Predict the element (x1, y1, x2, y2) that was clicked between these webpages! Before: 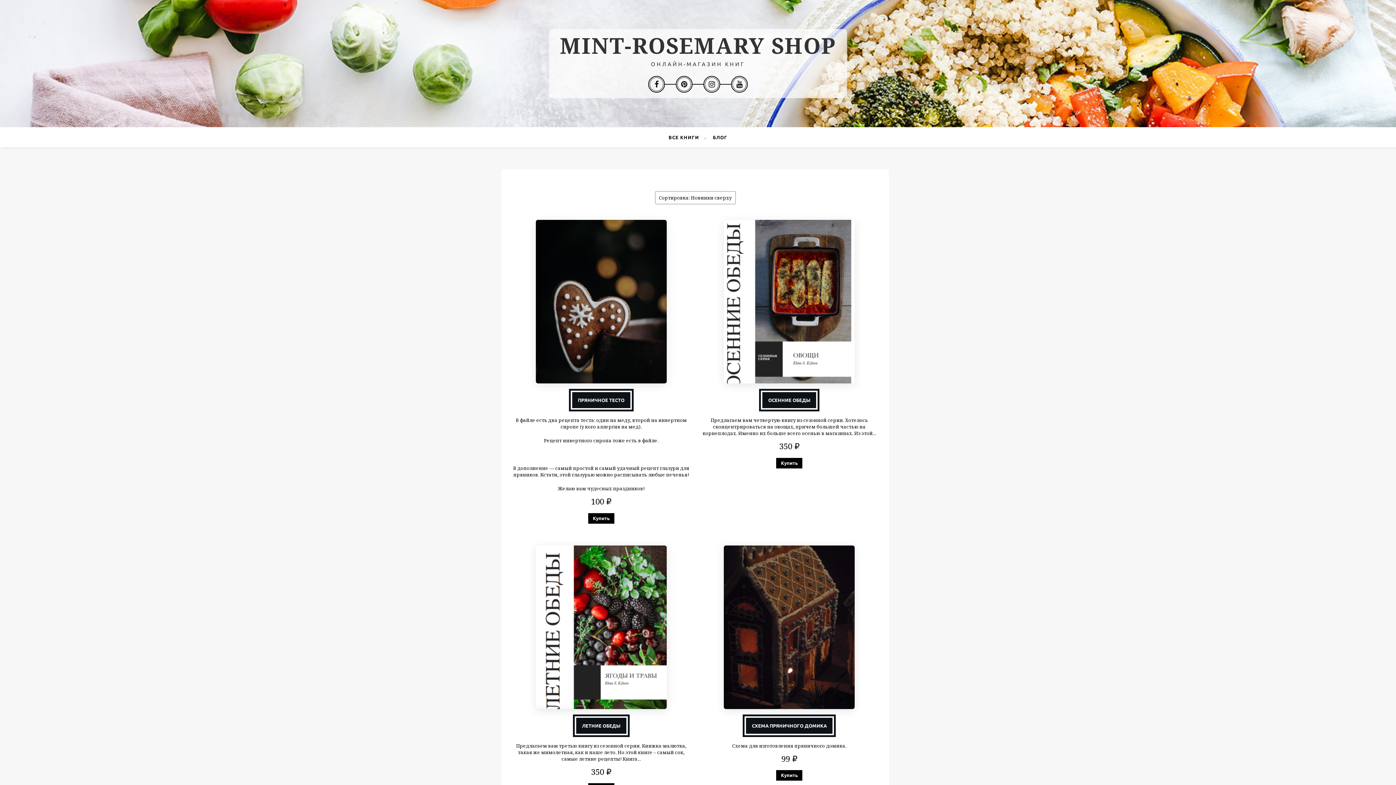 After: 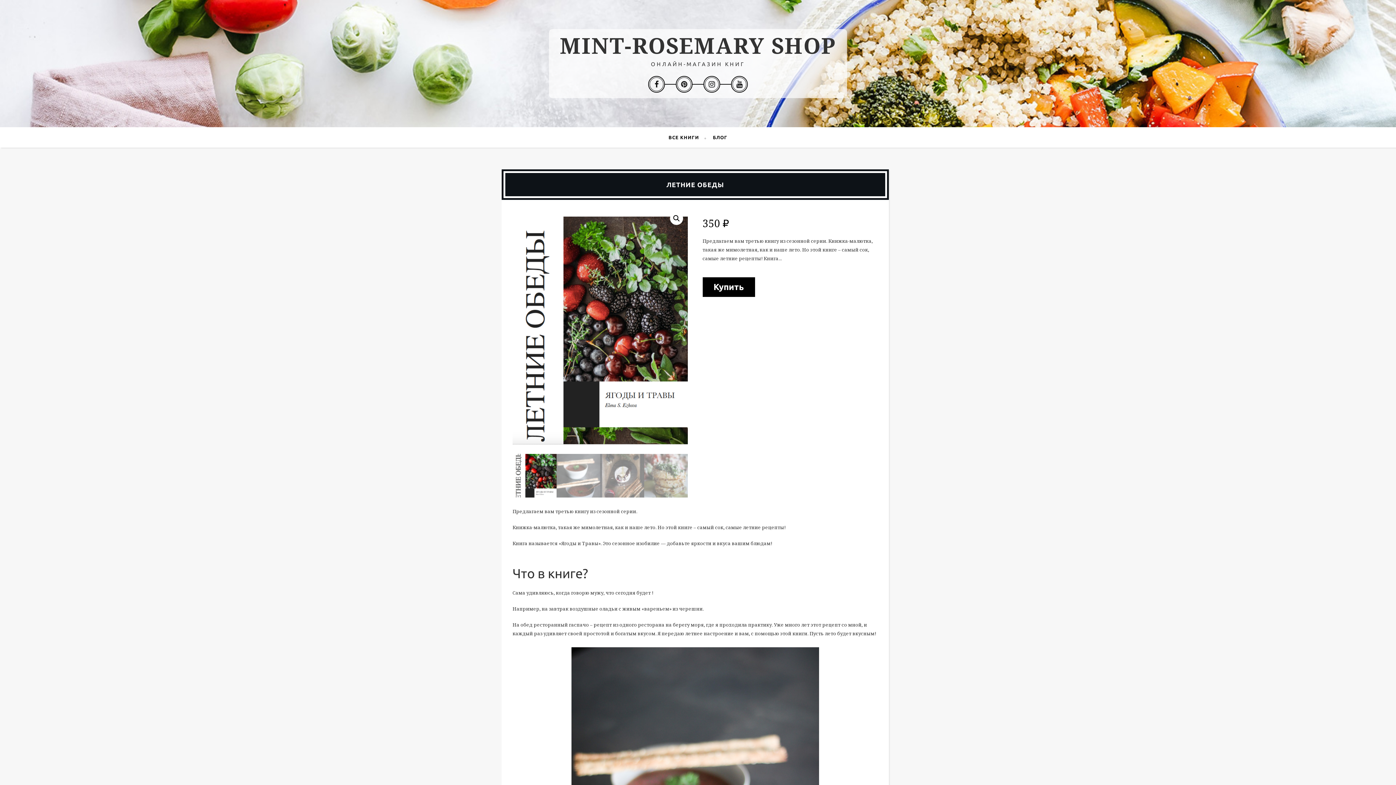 Action: bbox: (512, 545, 690, 778) label: ЛЕТНИЕ ОБЕДЫ
Предлагаем вам третью книгу из сезонной серии. Книжка-малютка, такая же мимолетная, как и наше лето. Но этой книге – самый сок, самые летние рецепты! Книга...
350 ₽